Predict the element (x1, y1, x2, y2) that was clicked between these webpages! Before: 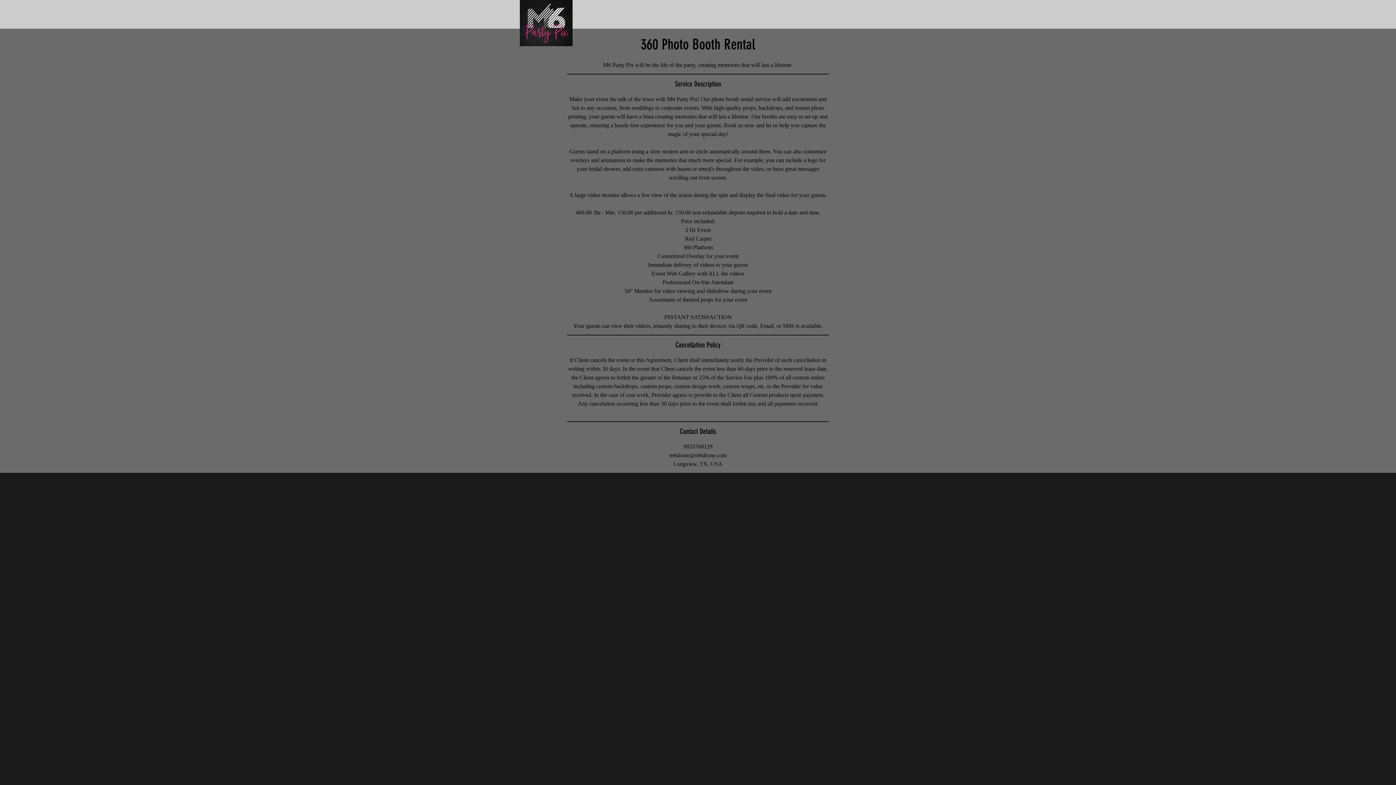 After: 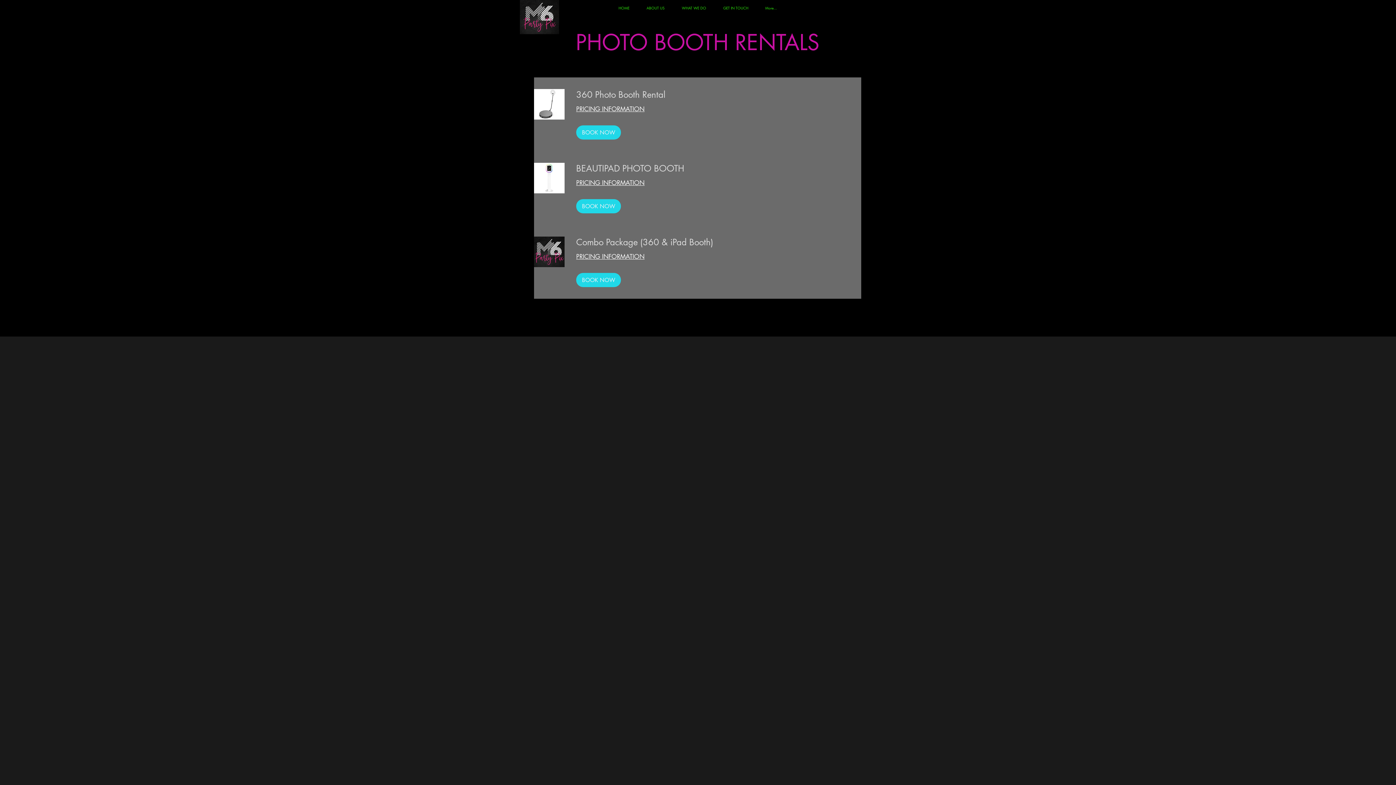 Action: bbox: (520, 0, 572, 46)